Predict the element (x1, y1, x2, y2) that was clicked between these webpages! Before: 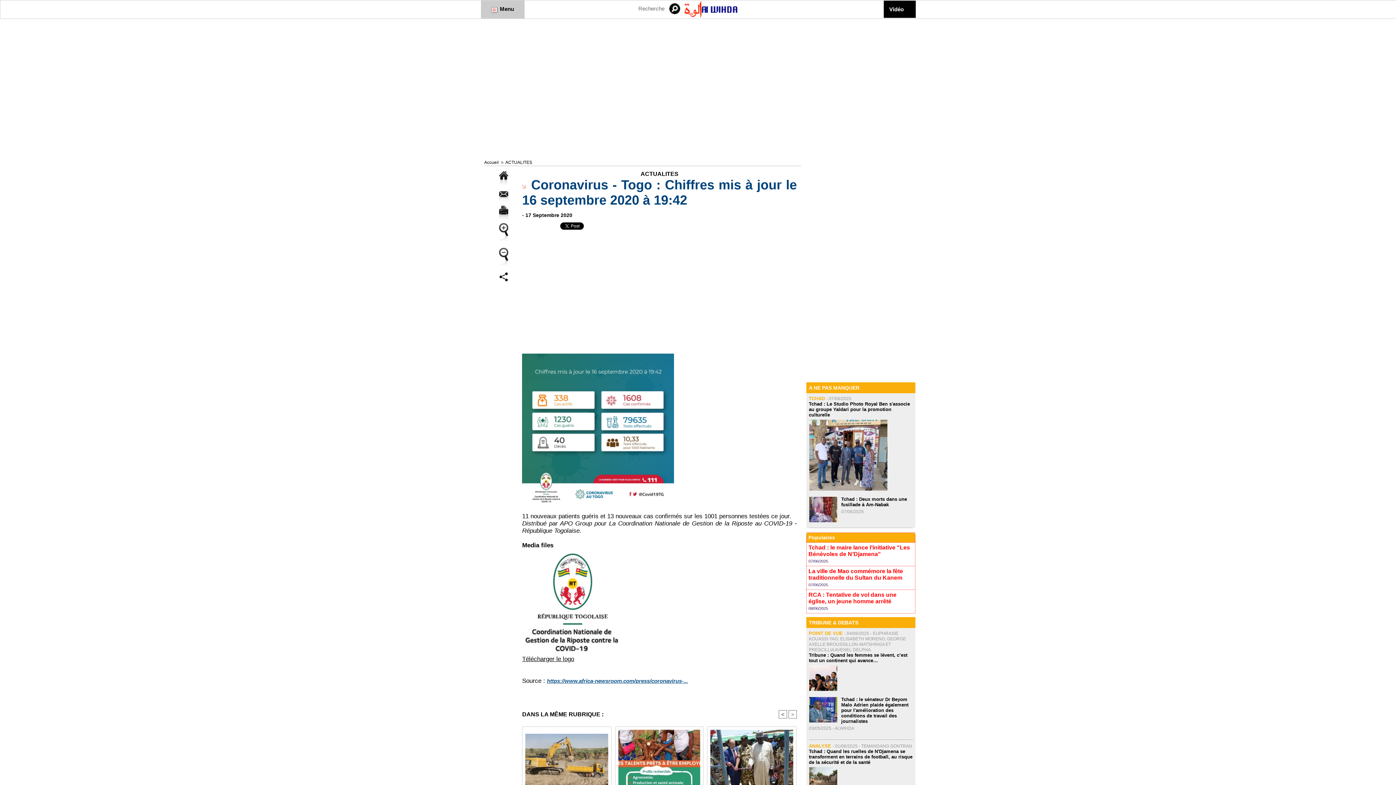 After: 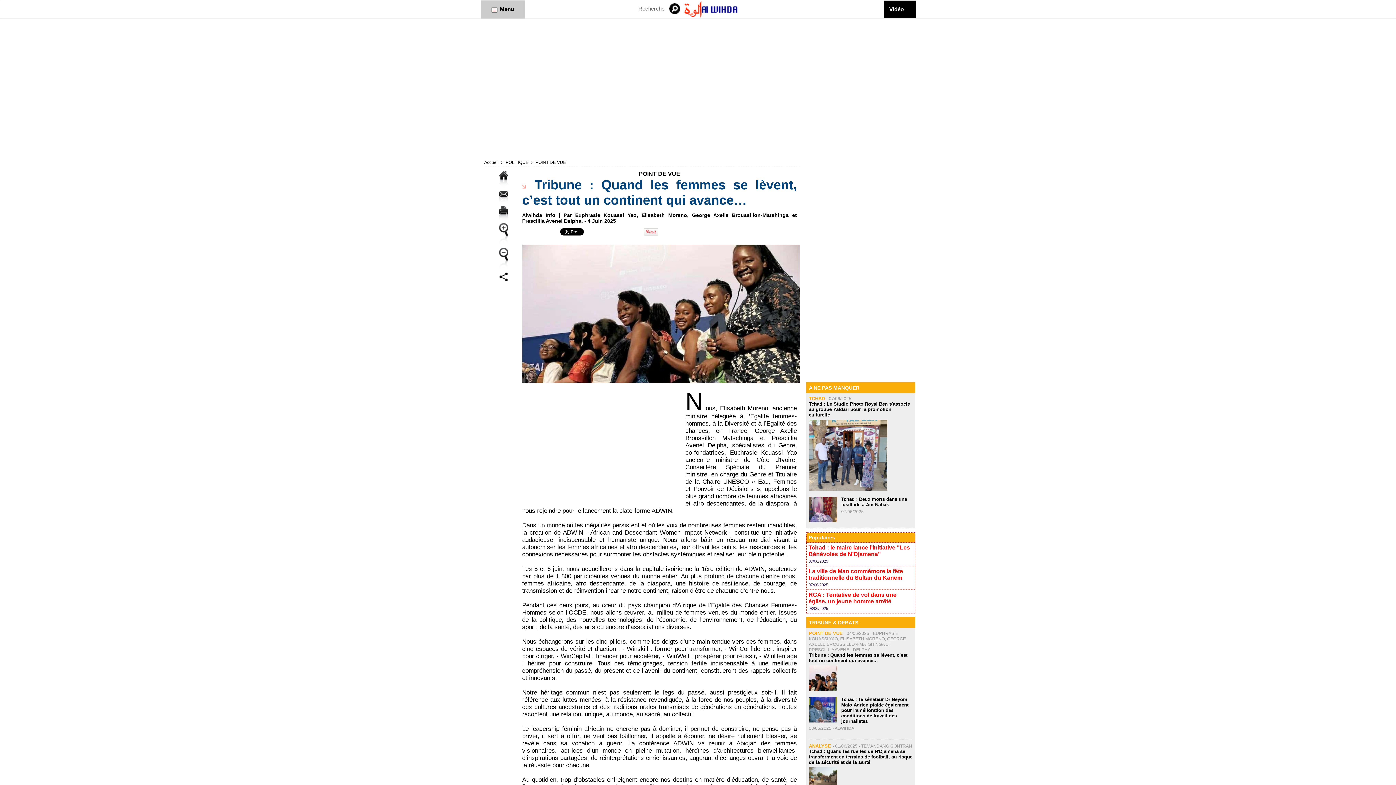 Action: bbox: (809, 652, 907, 663) label: Tribune : Quand les femmes se lèvent, c’est tout un continent qui avance…